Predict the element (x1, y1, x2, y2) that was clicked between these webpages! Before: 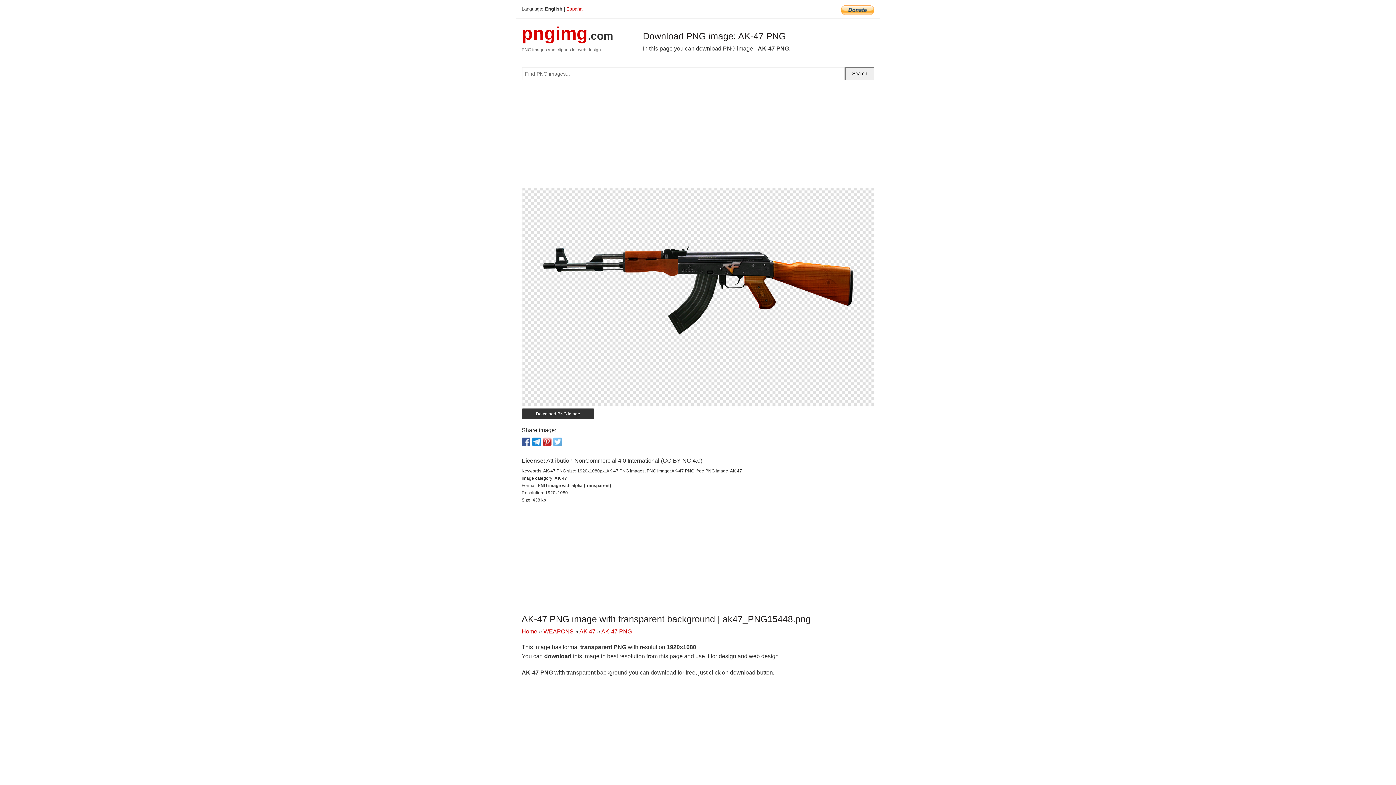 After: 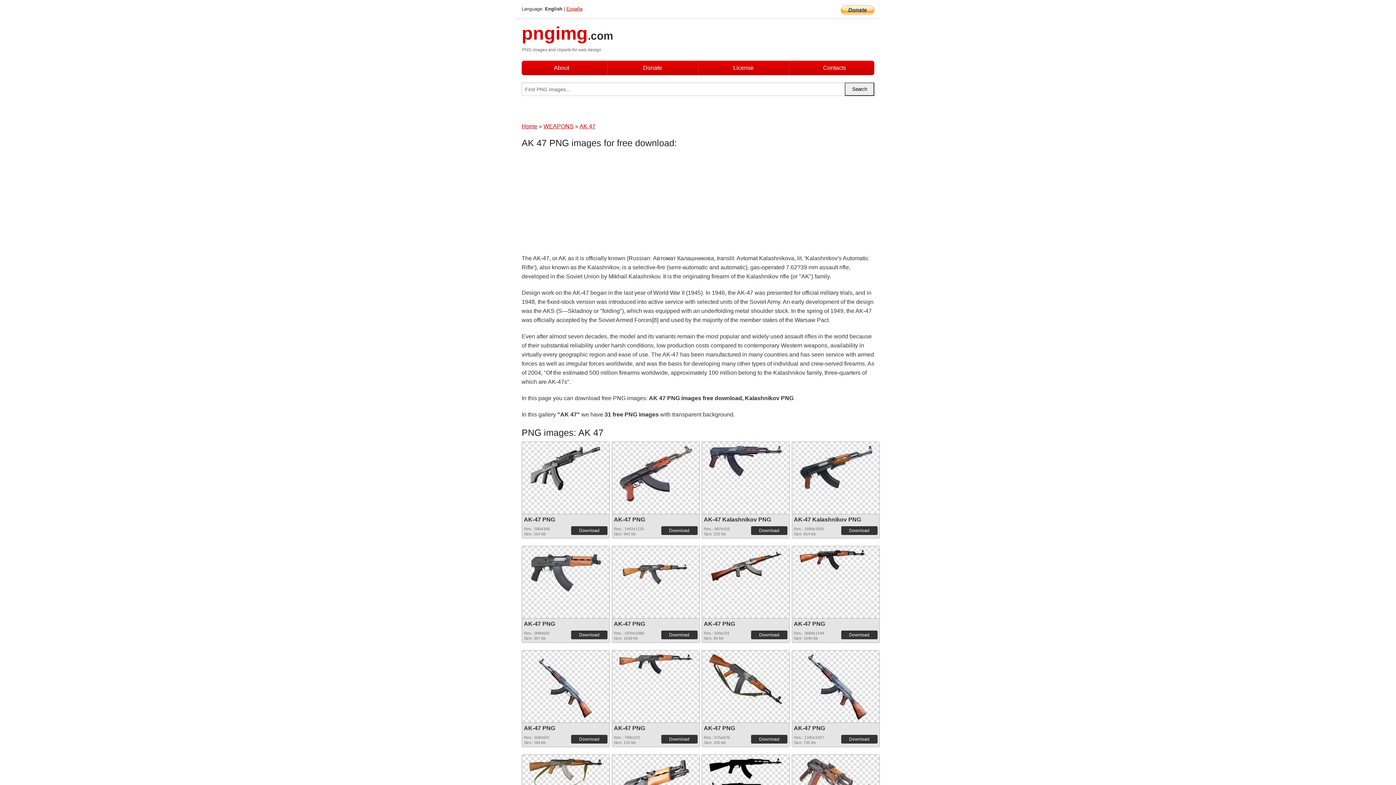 Action: label: AK 47 bbox: (579, 628, 595, 634)